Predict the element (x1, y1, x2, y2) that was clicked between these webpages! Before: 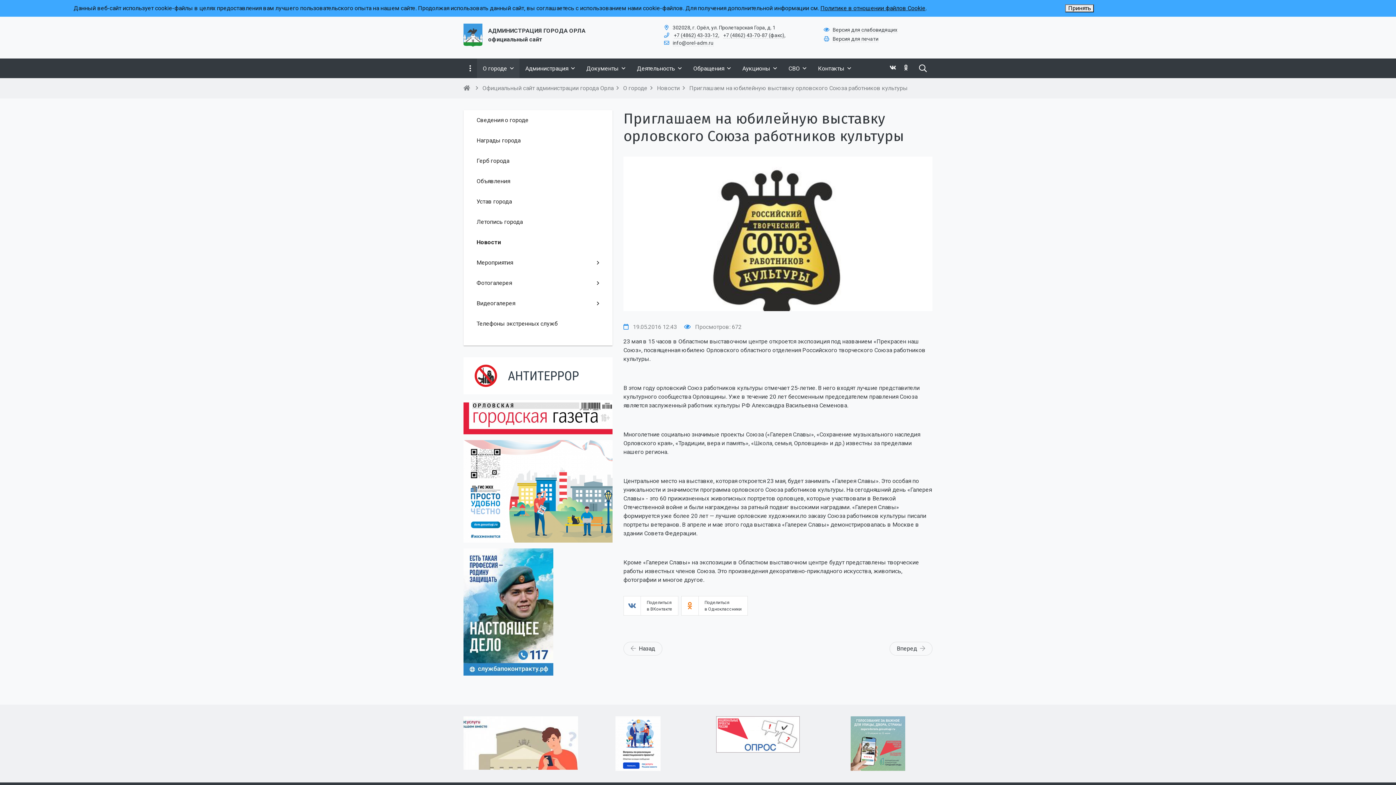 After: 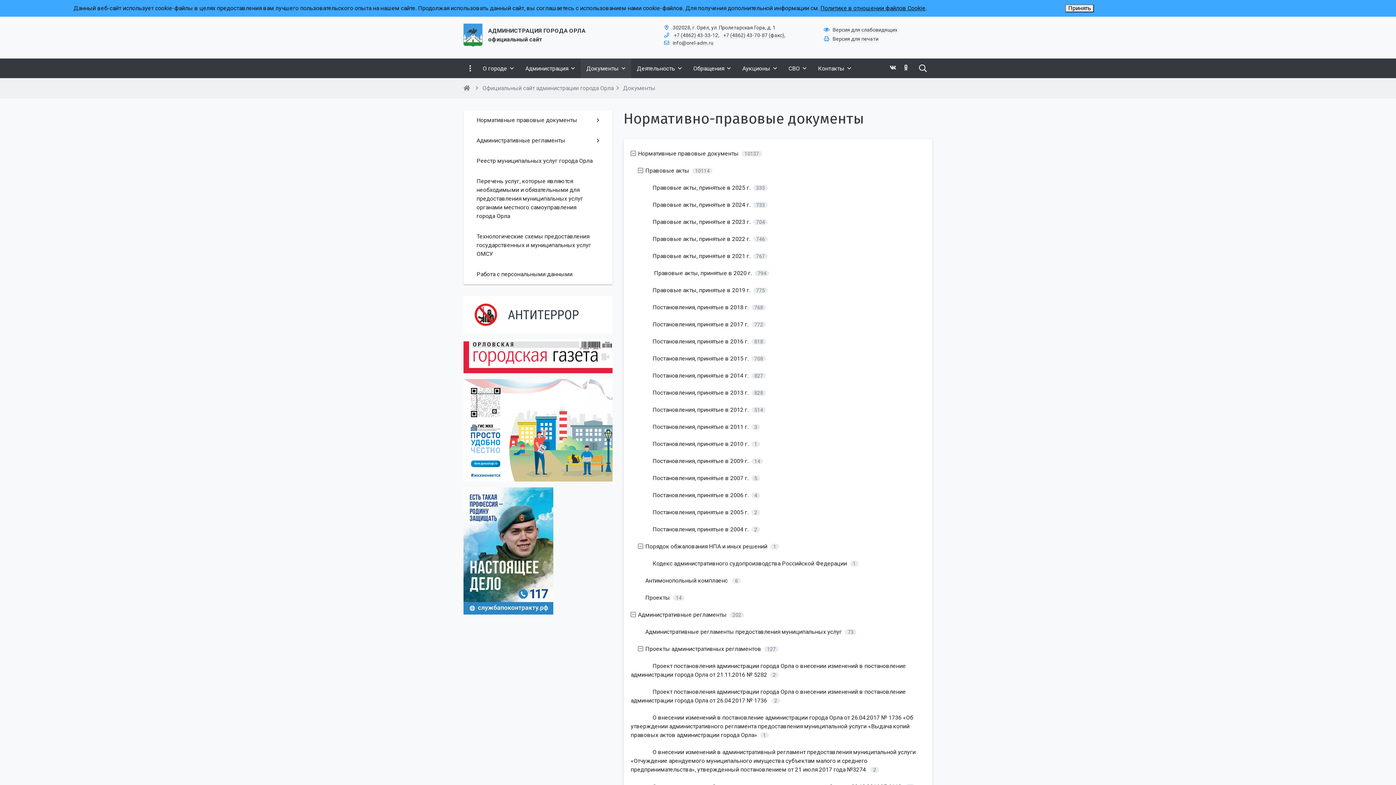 Action: label: Документы bbox: (580, 58, 631, 78)